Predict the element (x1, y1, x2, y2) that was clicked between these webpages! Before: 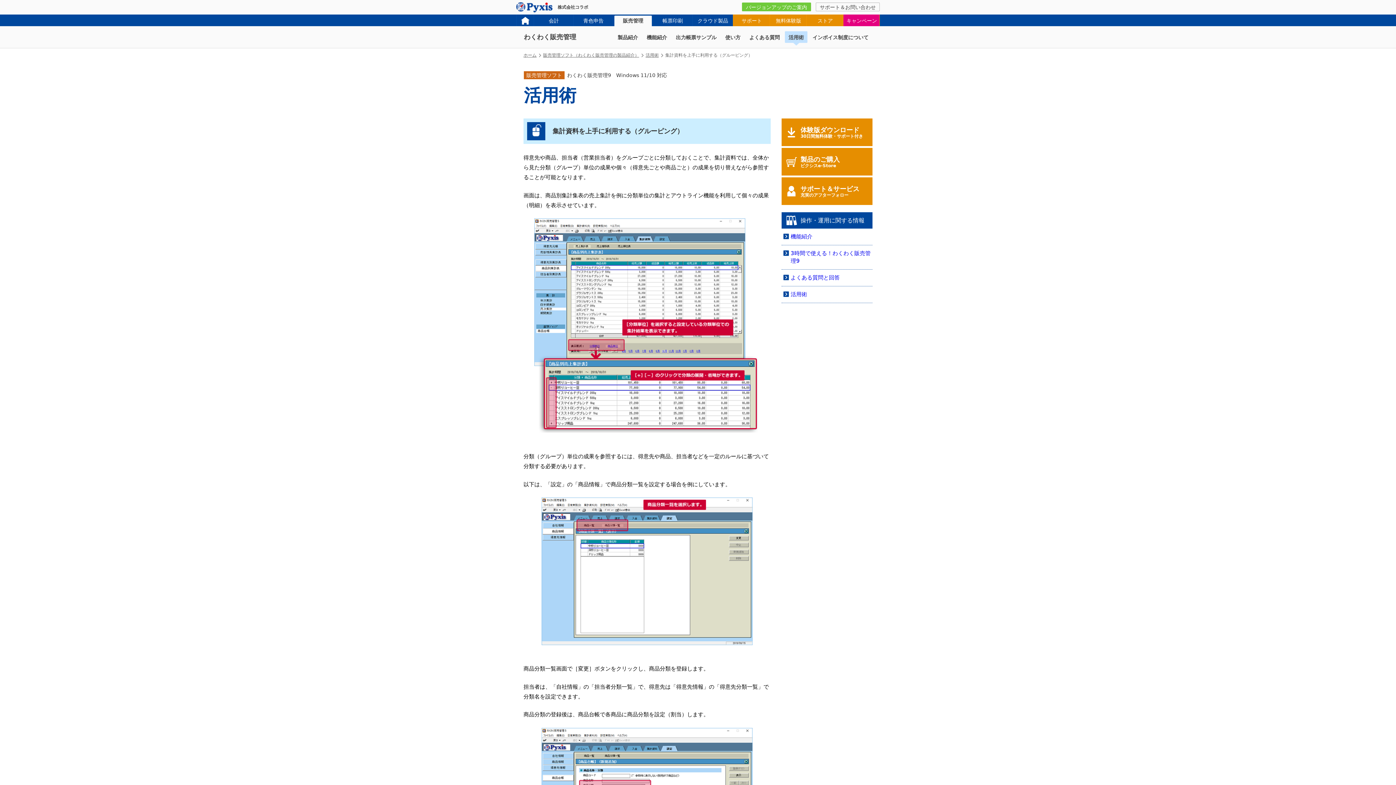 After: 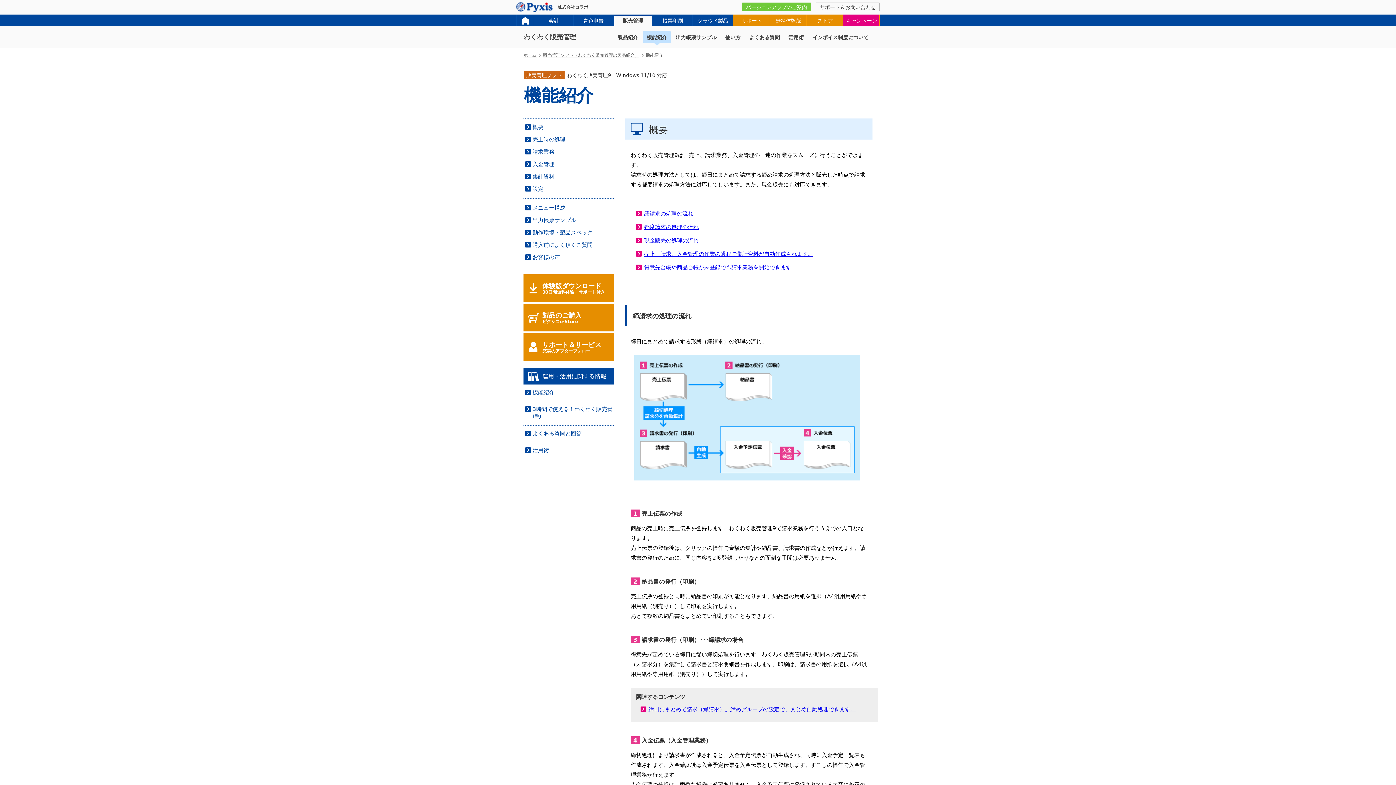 Action: label: 機能紹介 bbox: (643, 31, 670, 42)